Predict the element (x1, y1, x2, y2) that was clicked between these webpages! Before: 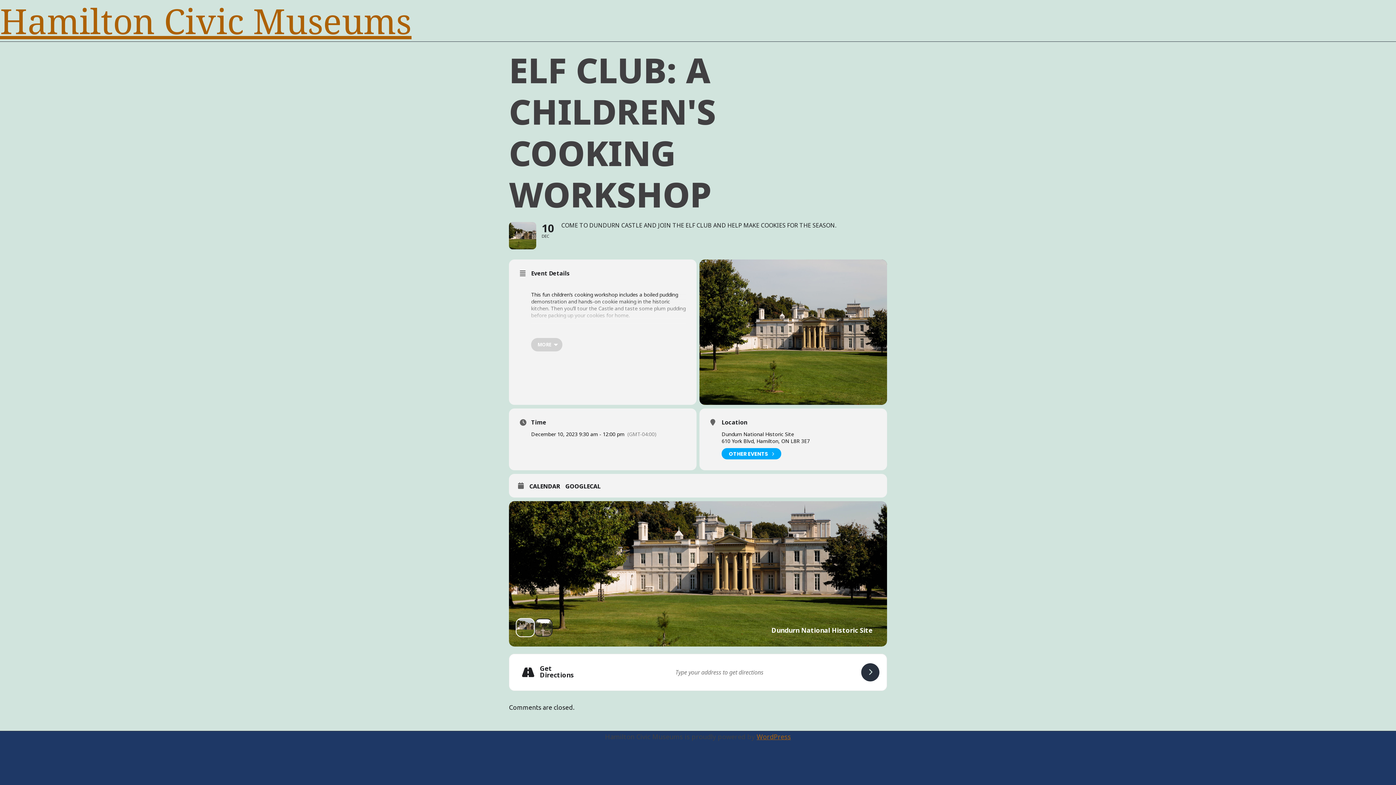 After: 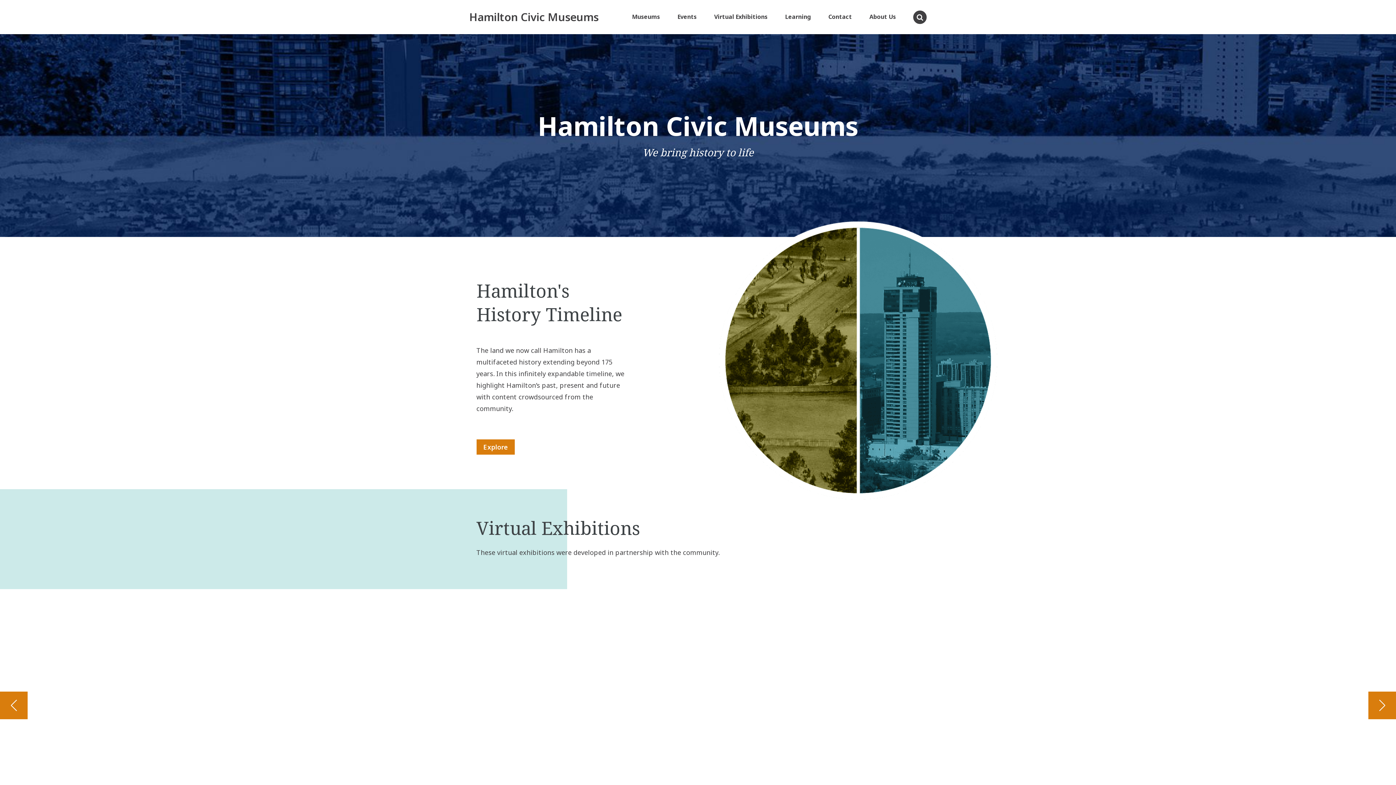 Action: label: Hamilton Civic Museums bbox: (0, -2, 411, 44)